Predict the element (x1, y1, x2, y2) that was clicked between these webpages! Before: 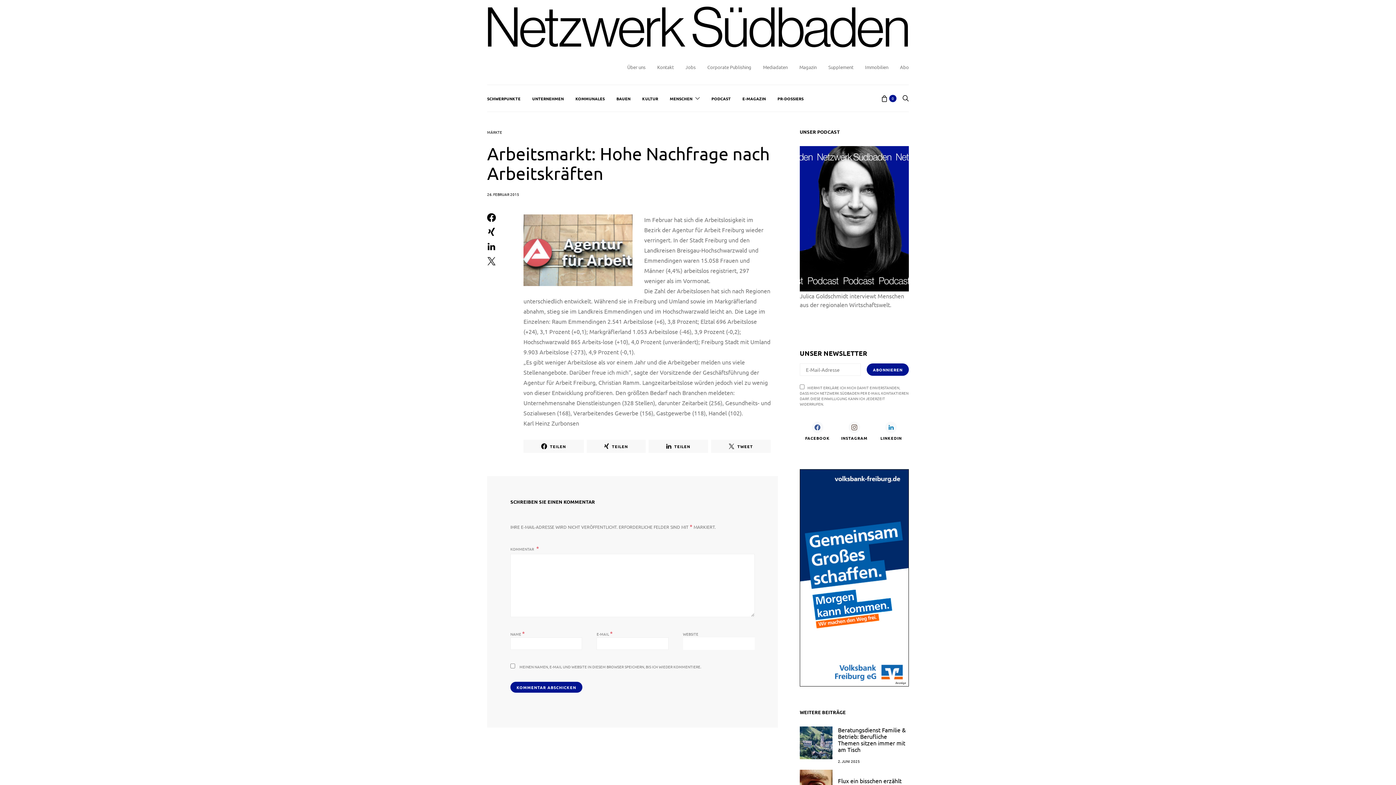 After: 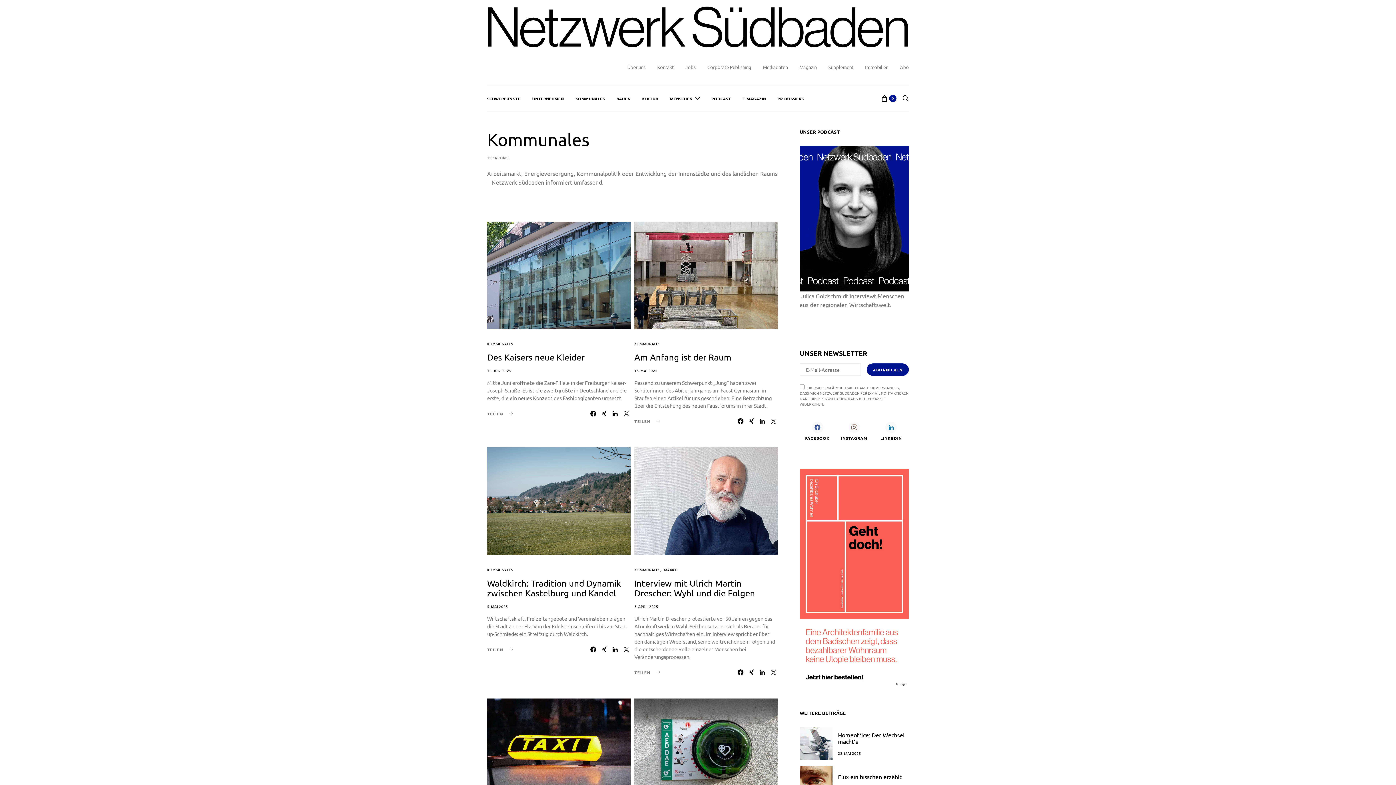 Action: label: KOMMUNALES bbox: (575, 85, 604, 111)